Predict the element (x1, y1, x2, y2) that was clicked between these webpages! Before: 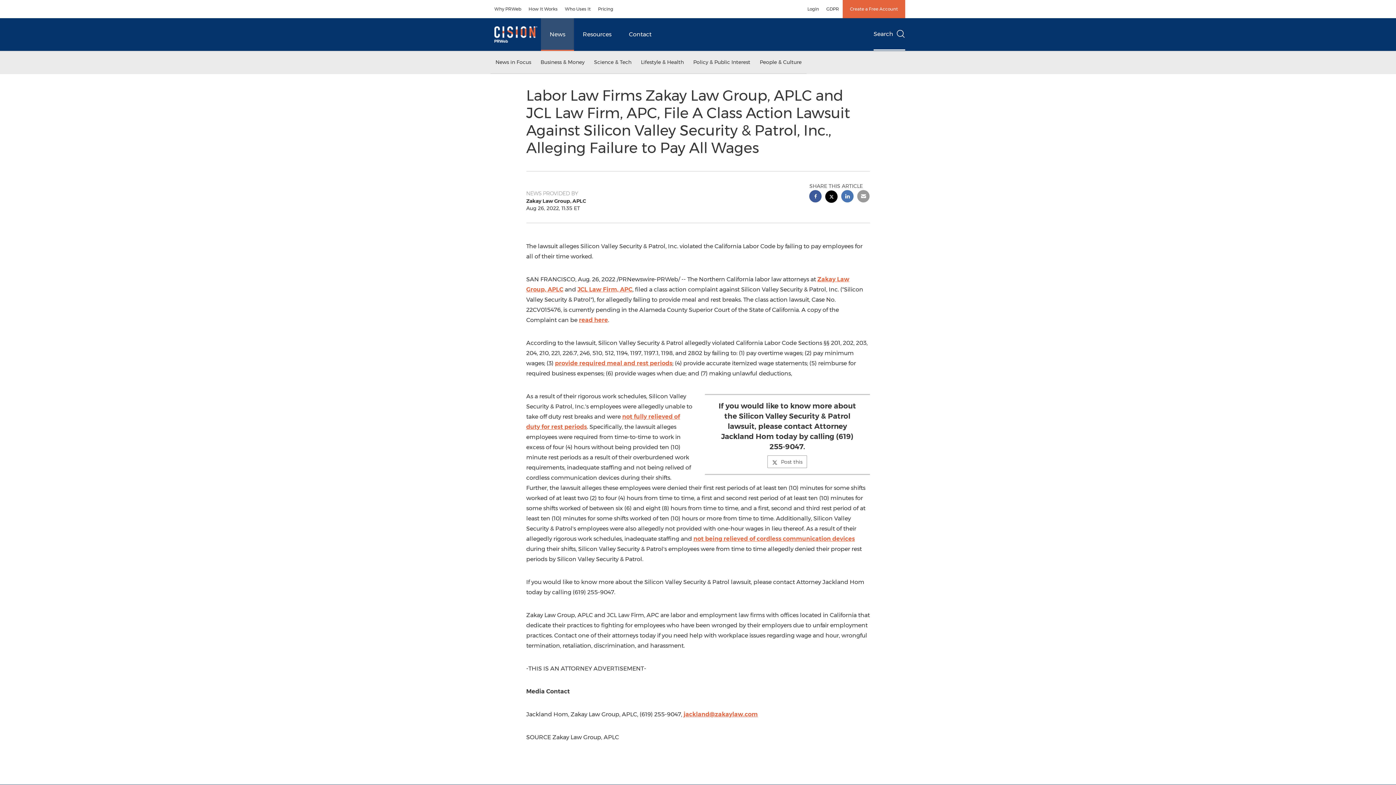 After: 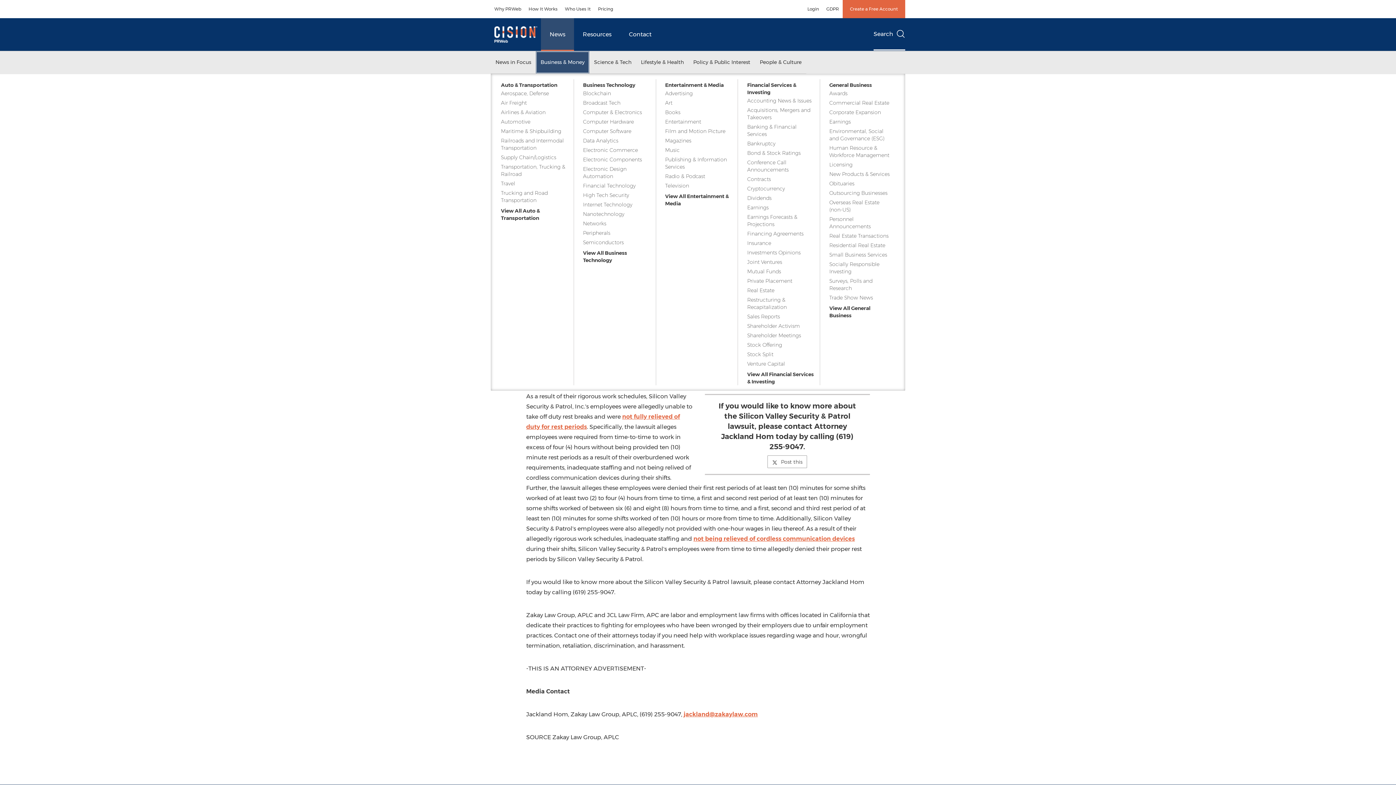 Action: bbox: (536, 51, 589, 73) label: Business & Money